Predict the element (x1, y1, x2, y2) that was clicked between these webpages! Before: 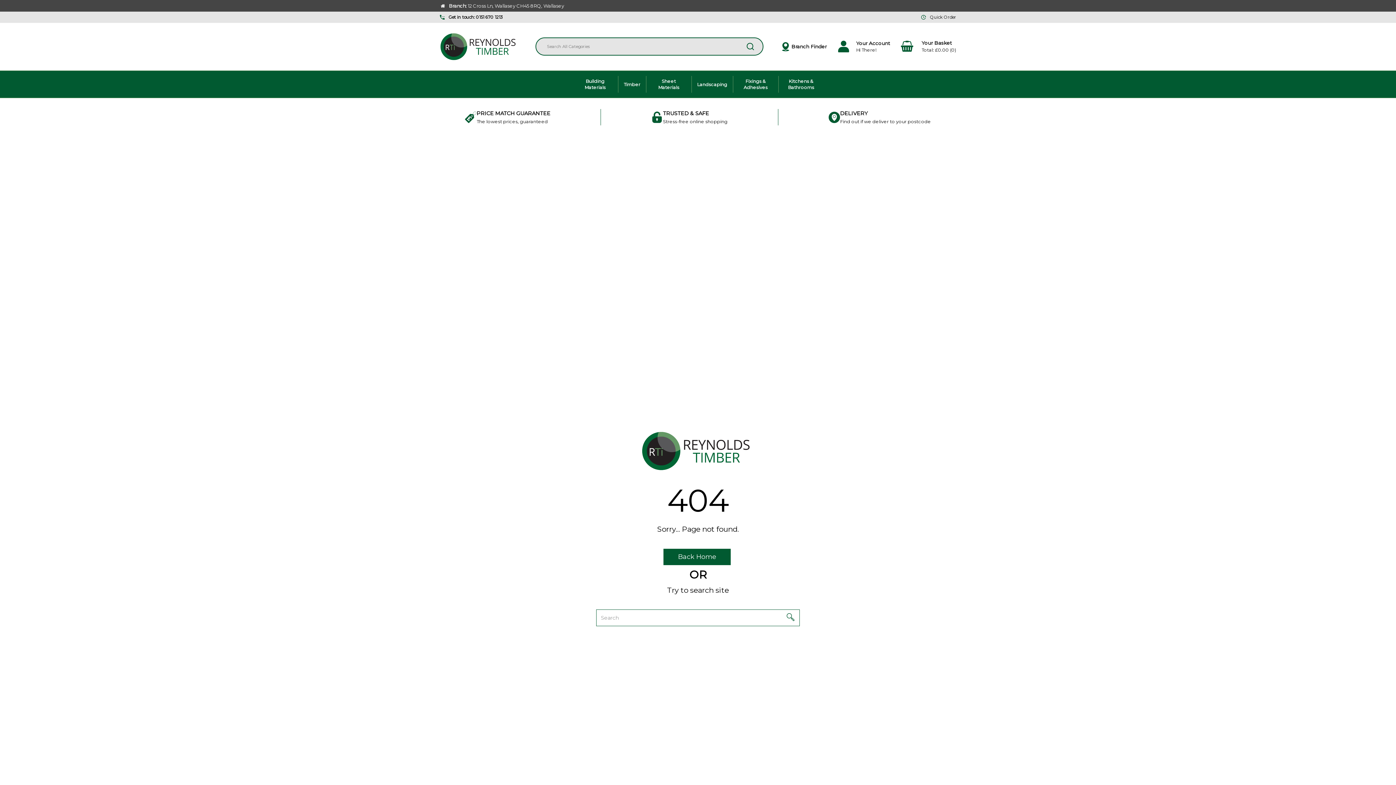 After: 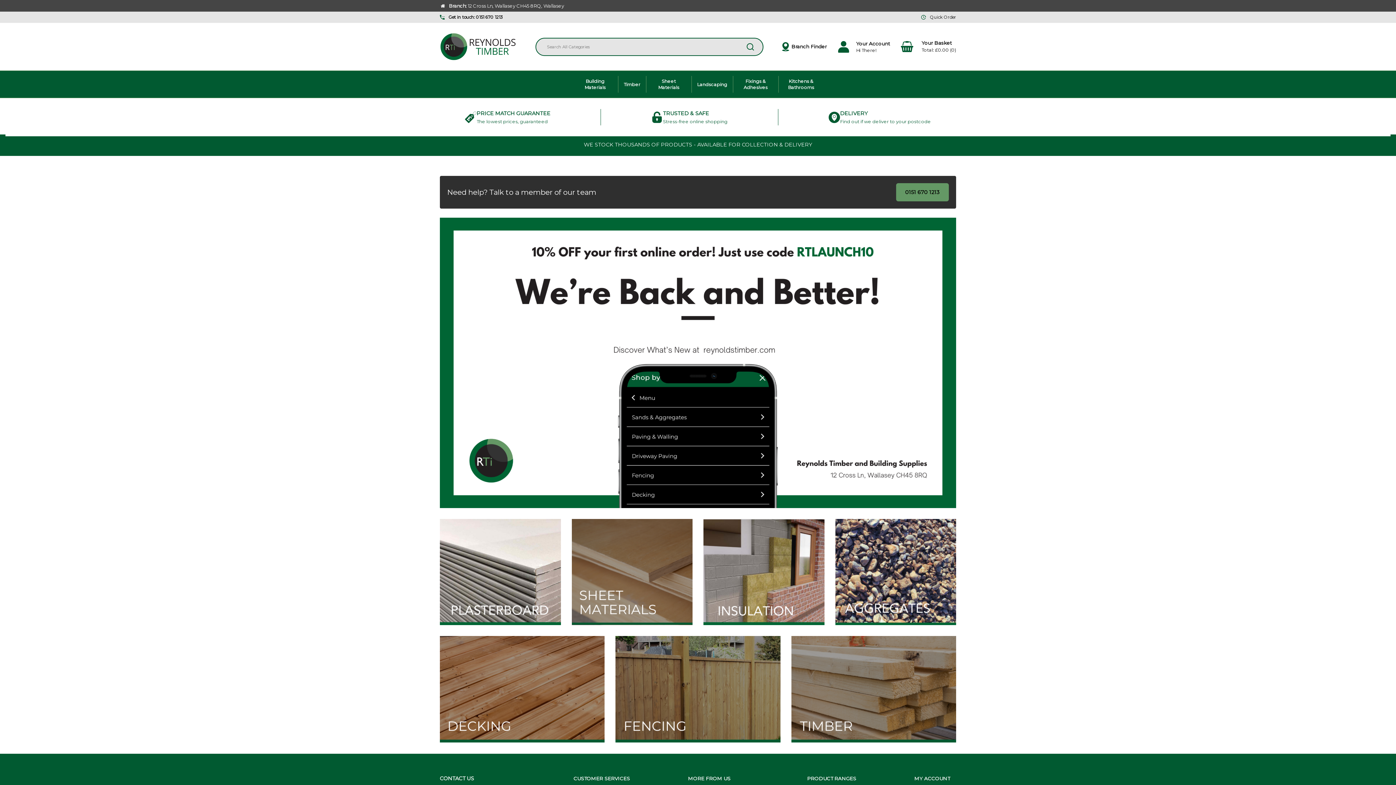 Action: bbox: (440, 32, 519, 60)